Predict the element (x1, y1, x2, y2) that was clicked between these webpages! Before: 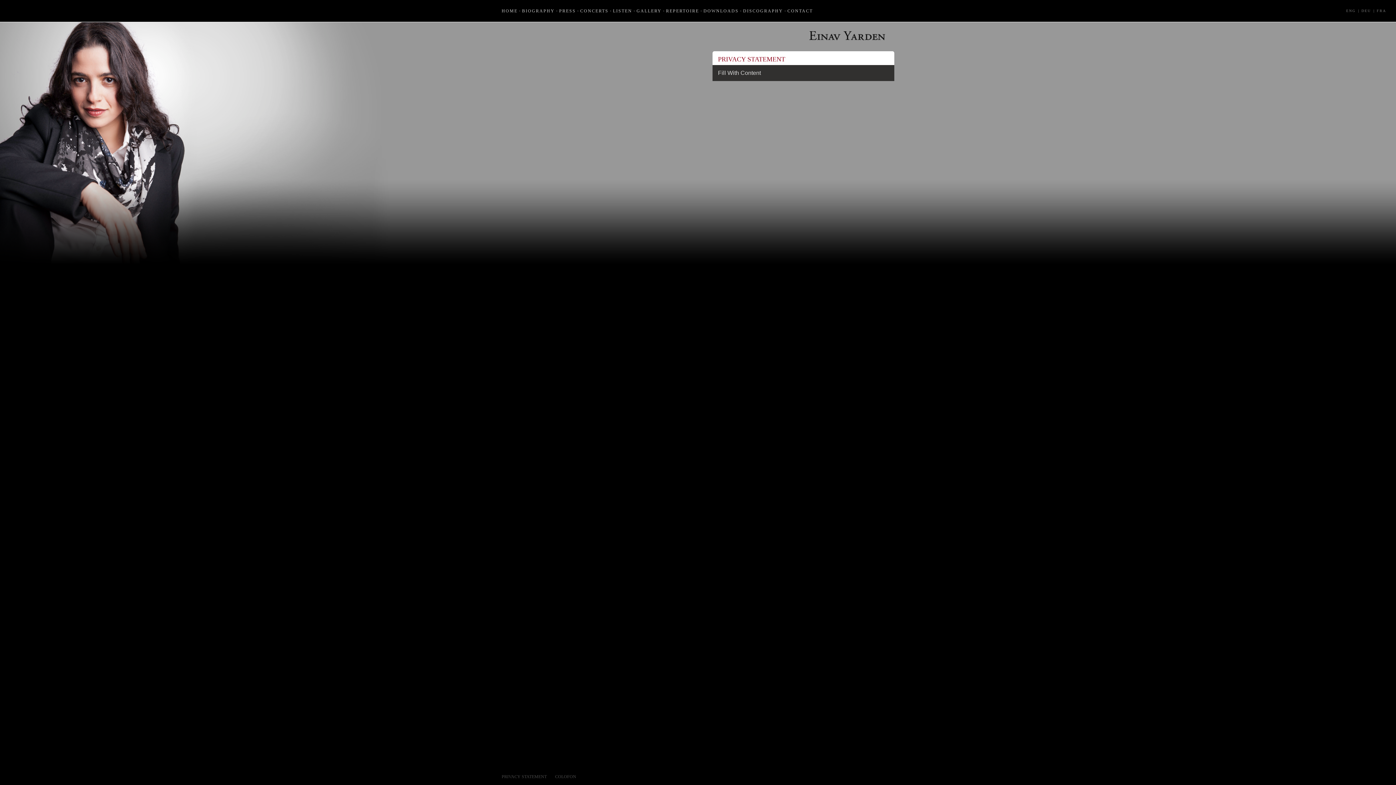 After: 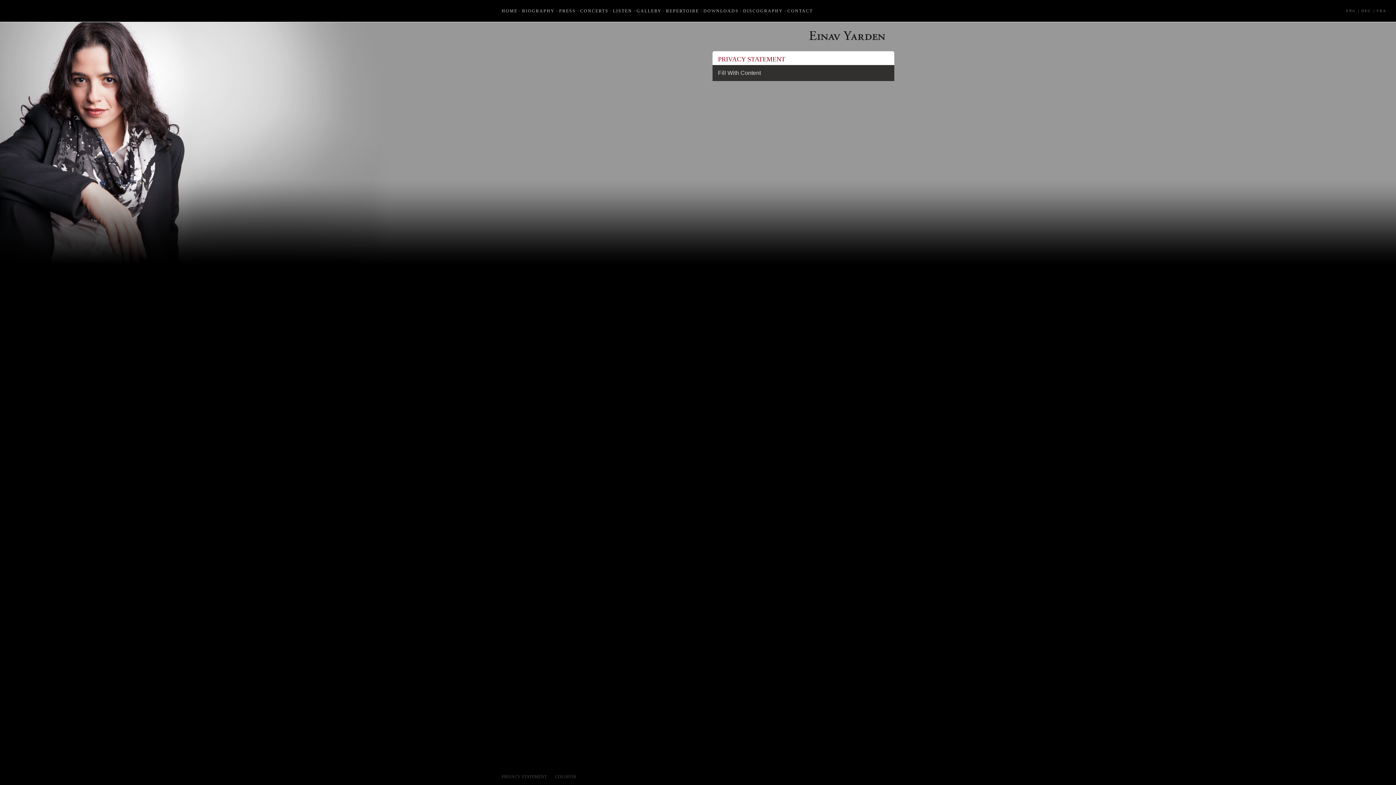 Action: label: PRIVACY STATEMENT bbox: (501, 774, 546, 779)